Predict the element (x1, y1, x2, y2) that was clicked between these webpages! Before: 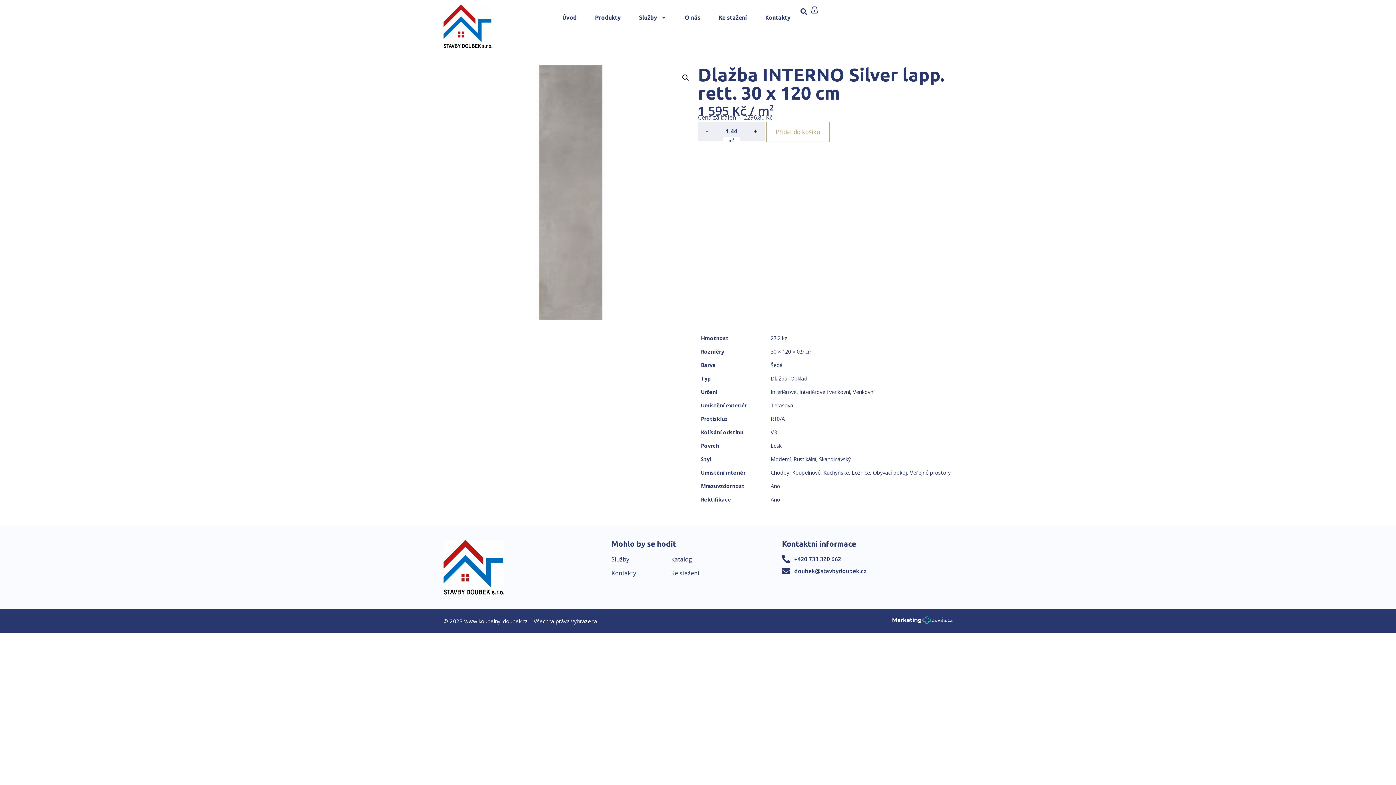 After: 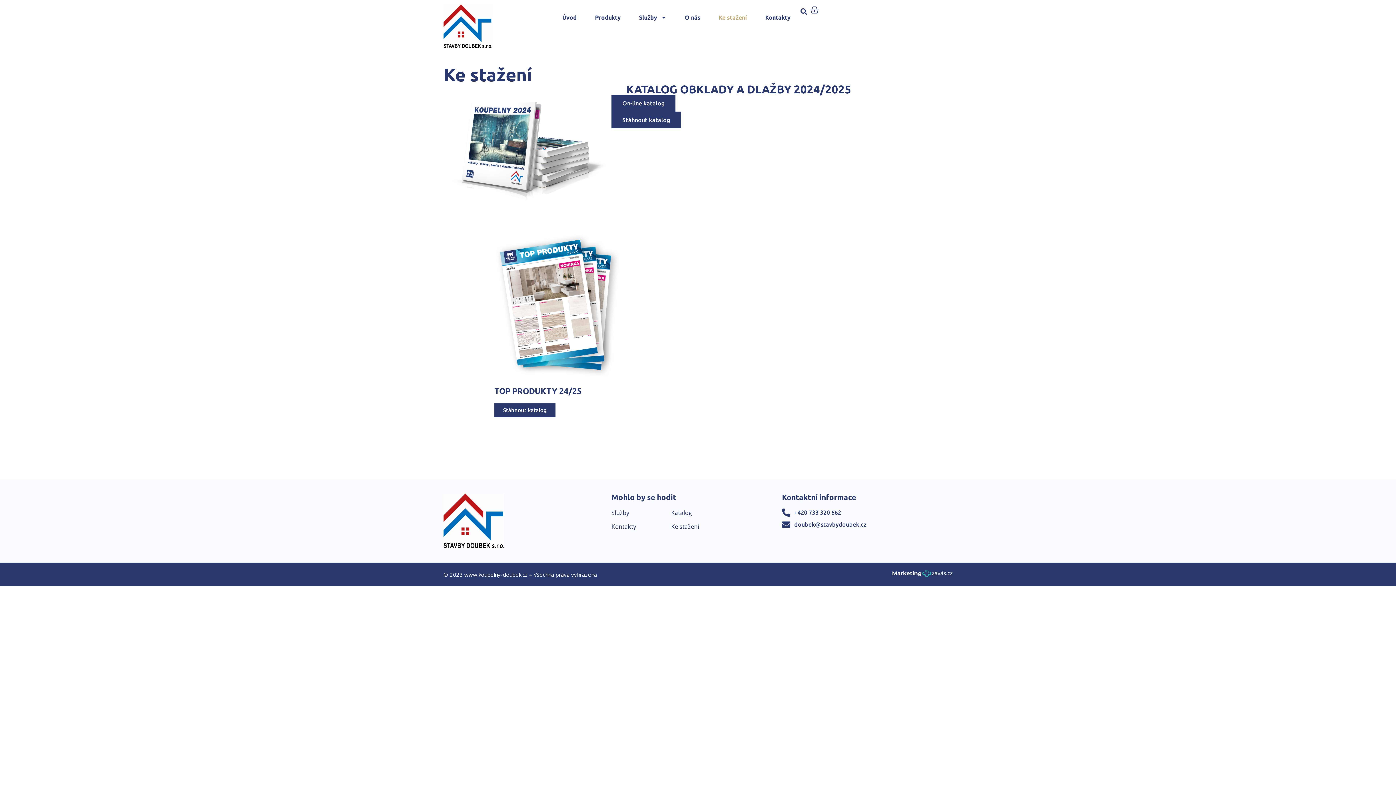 Action: bbox: (711, 5, 754, 29) label: Ke stažení